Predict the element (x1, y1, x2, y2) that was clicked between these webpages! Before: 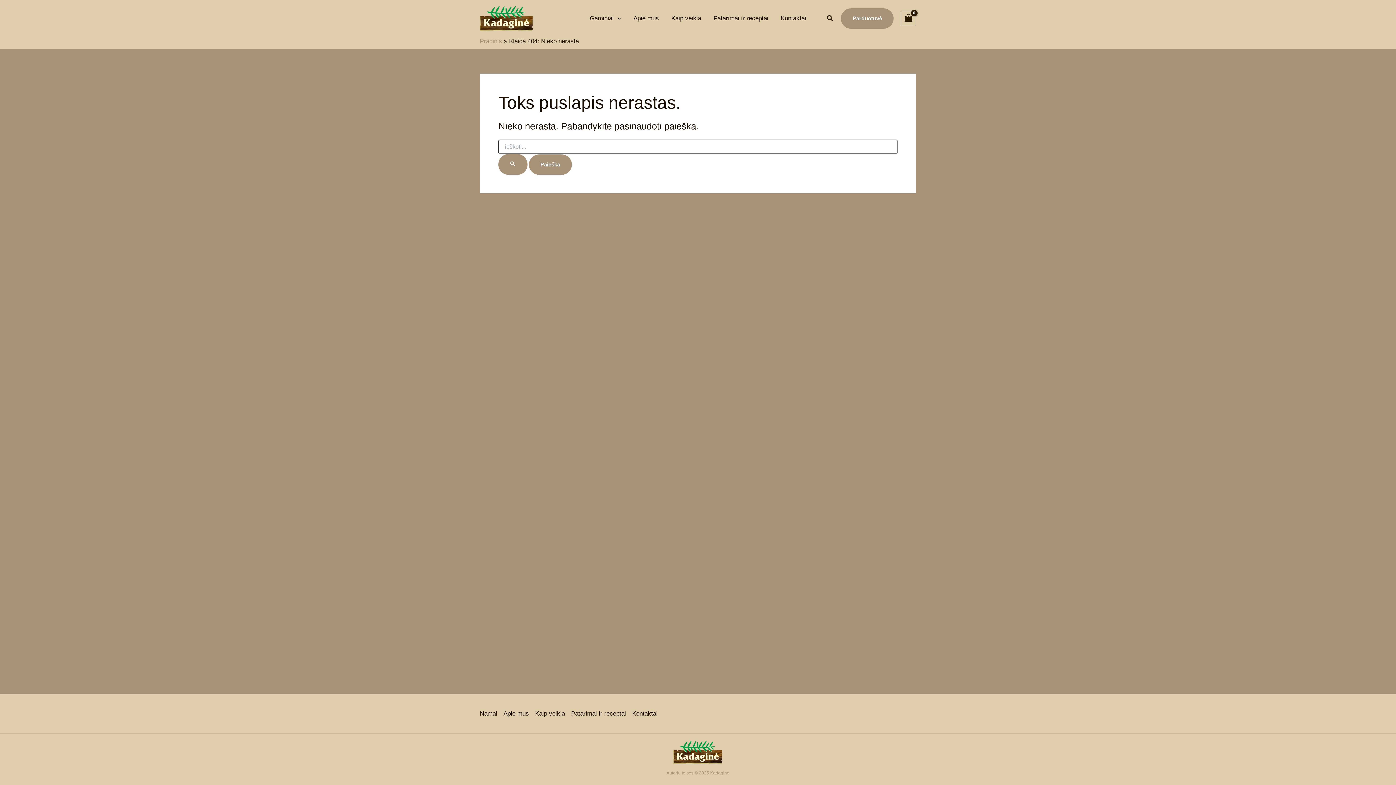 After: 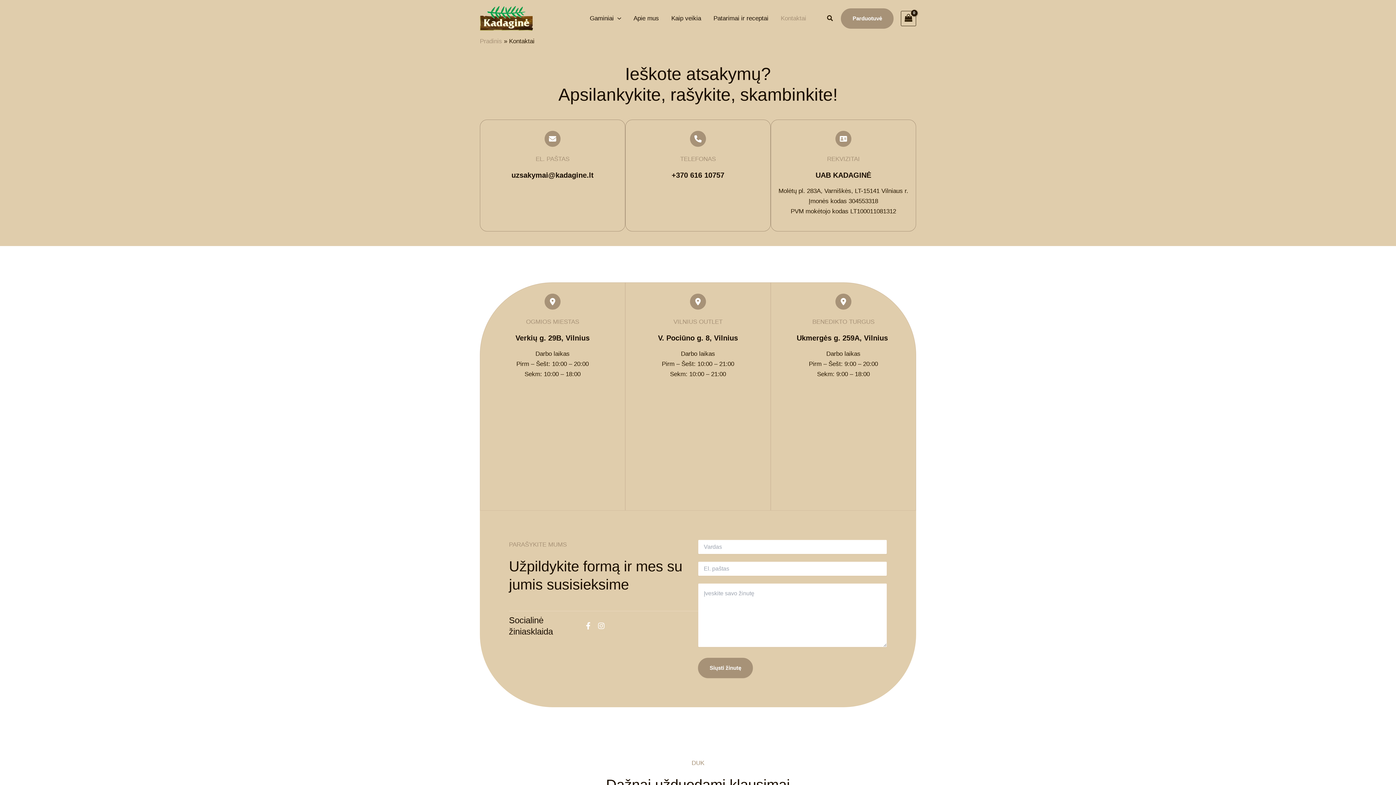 Action: label: Kontaktai bbox: (774, 13, 812, 23)